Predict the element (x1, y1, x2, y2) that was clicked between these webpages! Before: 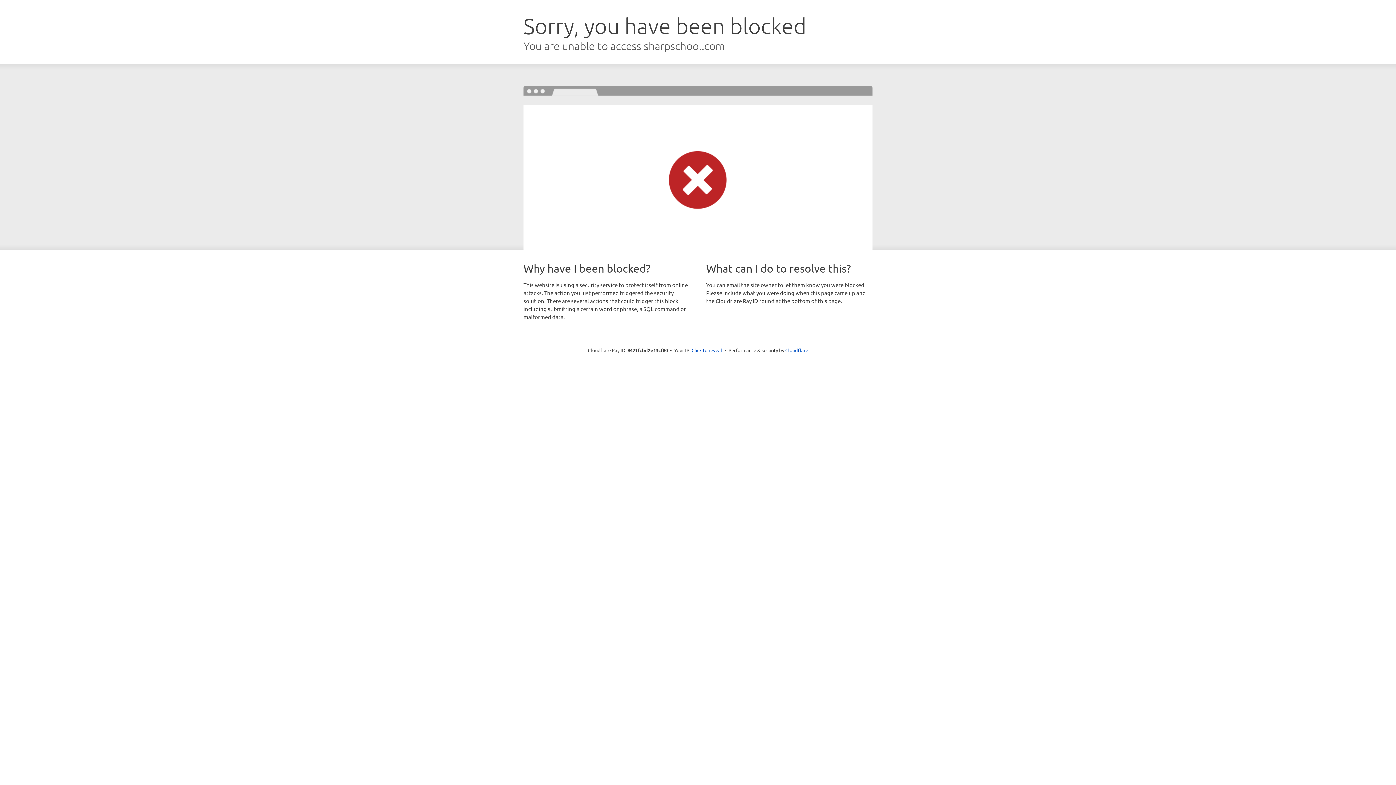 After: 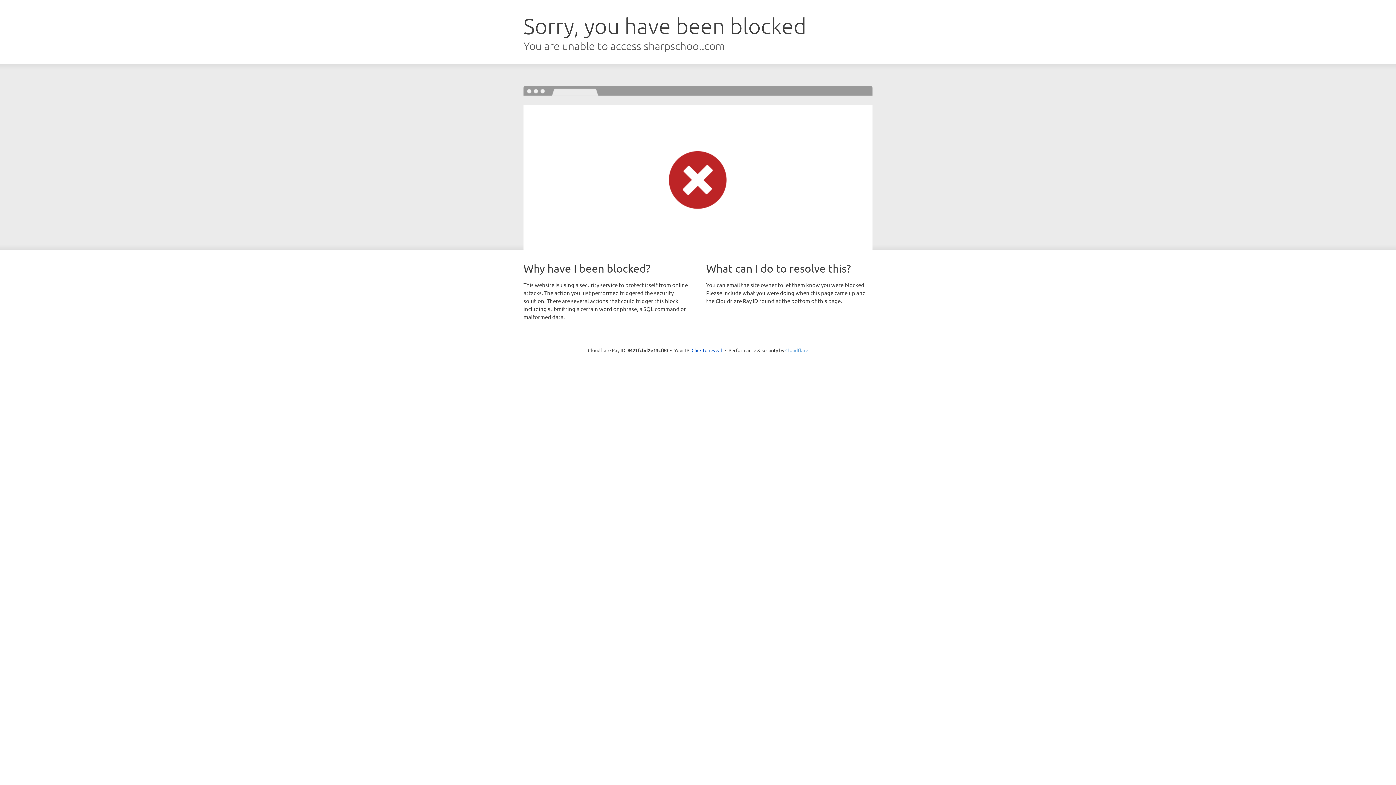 Action: label: Cloudflare bbox: (785, 347, 808, 353)